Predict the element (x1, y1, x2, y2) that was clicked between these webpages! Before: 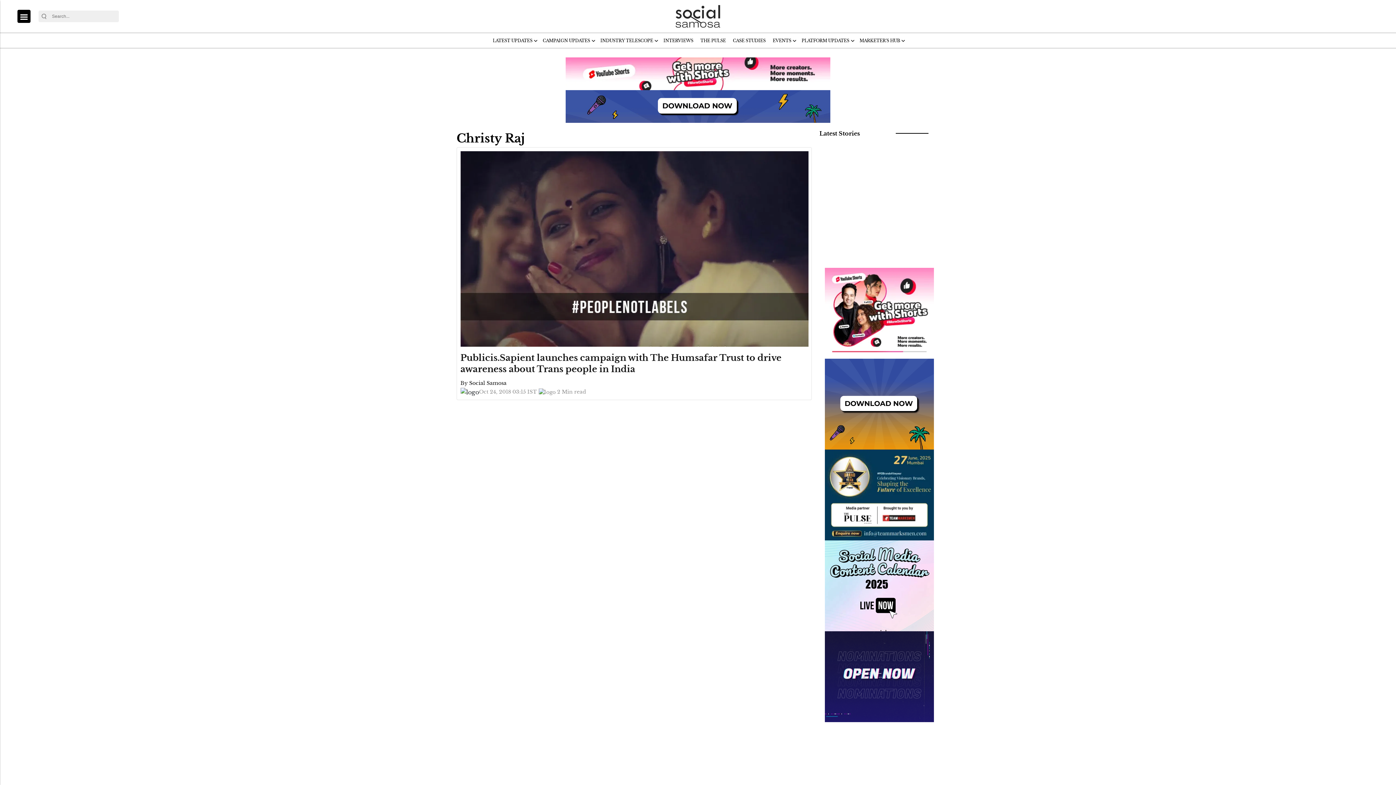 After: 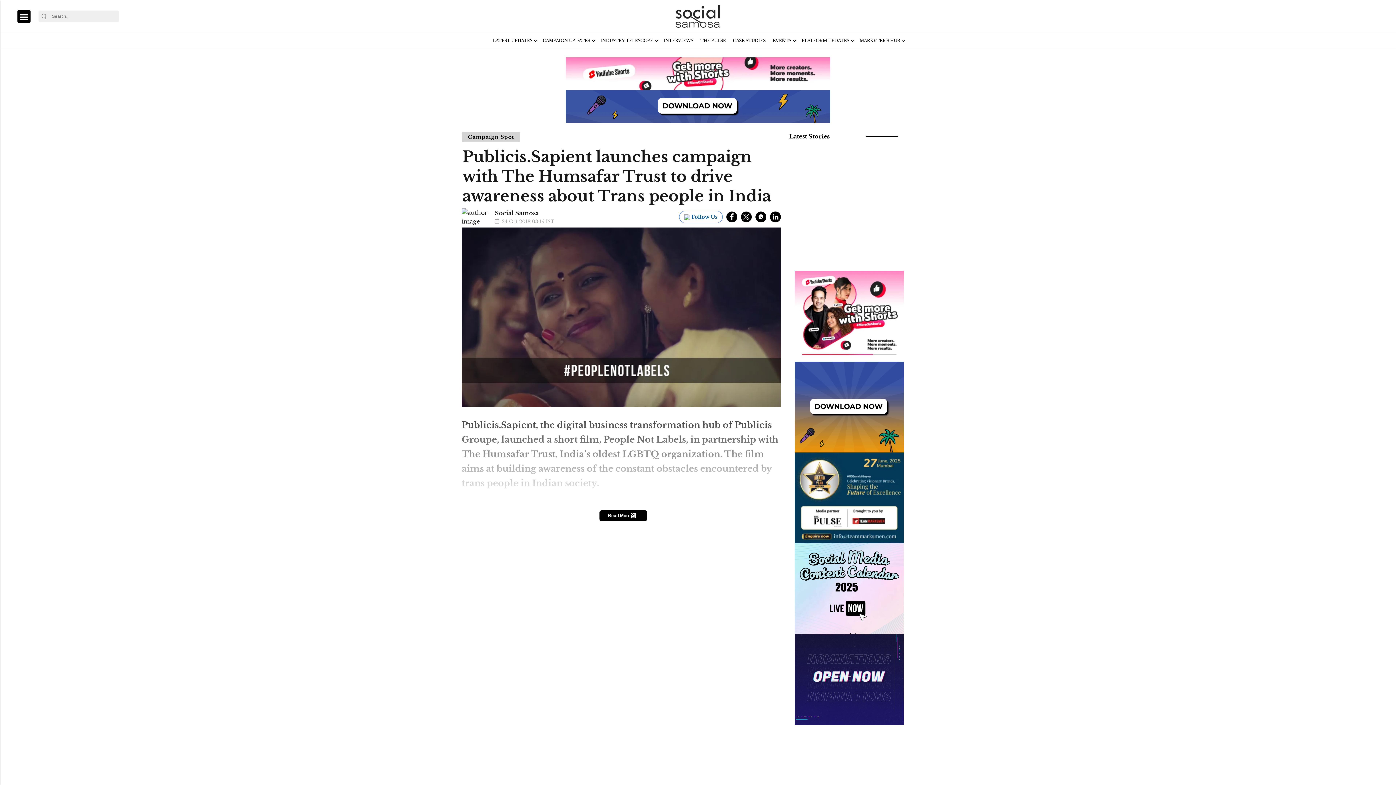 Action: label: Publicis.Sapient launches campaign with The Humsafar Trust to drive awareness about Trans people in India bbox: (460, 350, 808, 379)